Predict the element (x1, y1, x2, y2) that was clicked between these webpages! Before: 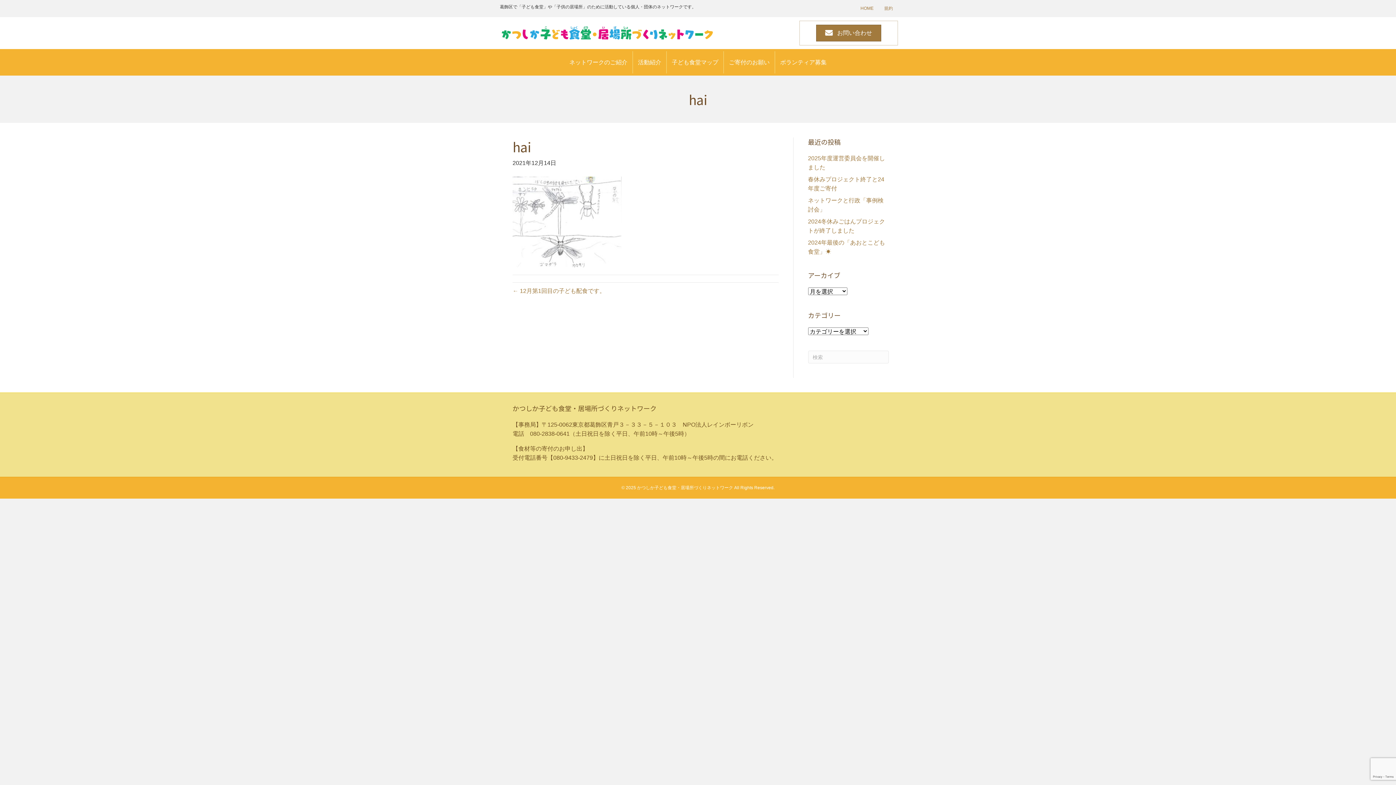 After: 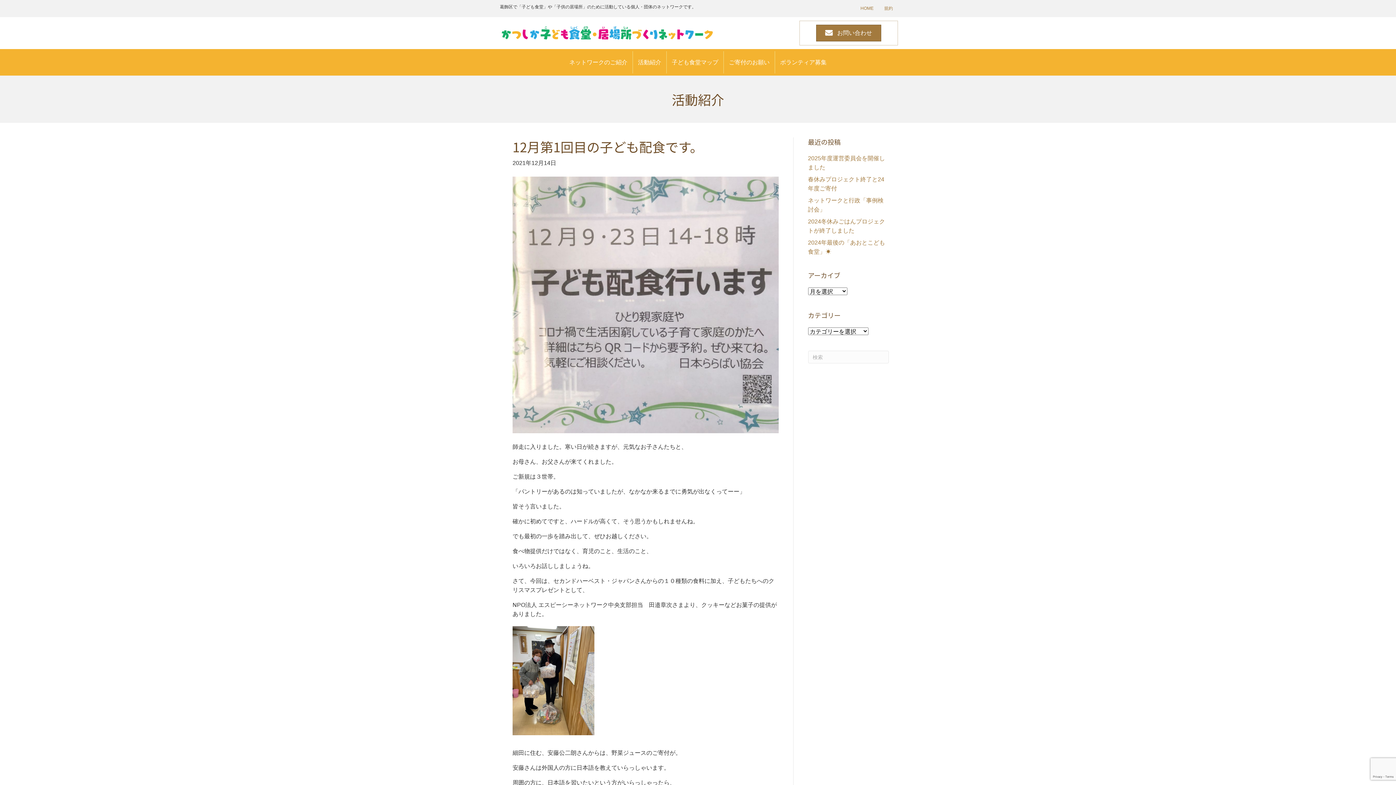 Action: bbox: (512, 288, 605, 294) label: ← 12月第1回目の子ども配食です。